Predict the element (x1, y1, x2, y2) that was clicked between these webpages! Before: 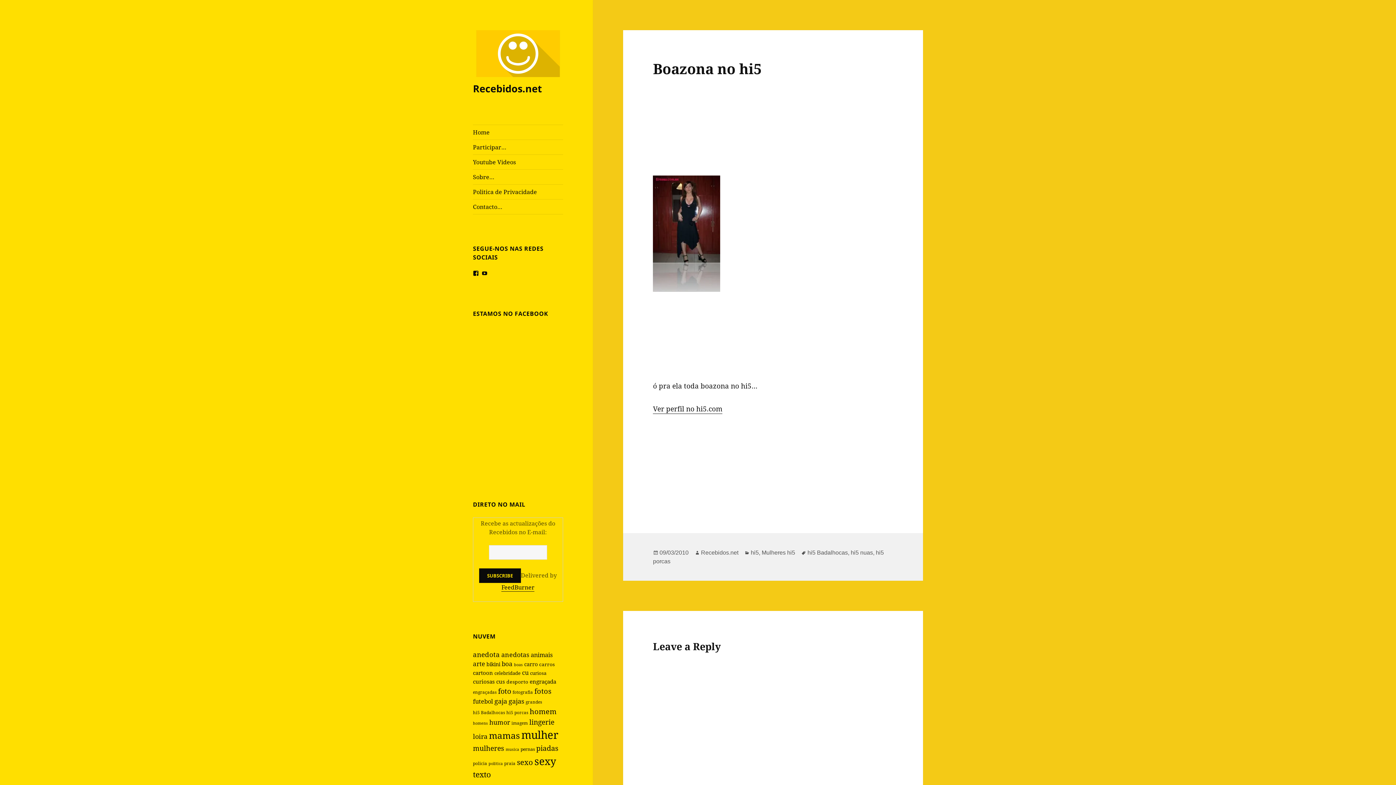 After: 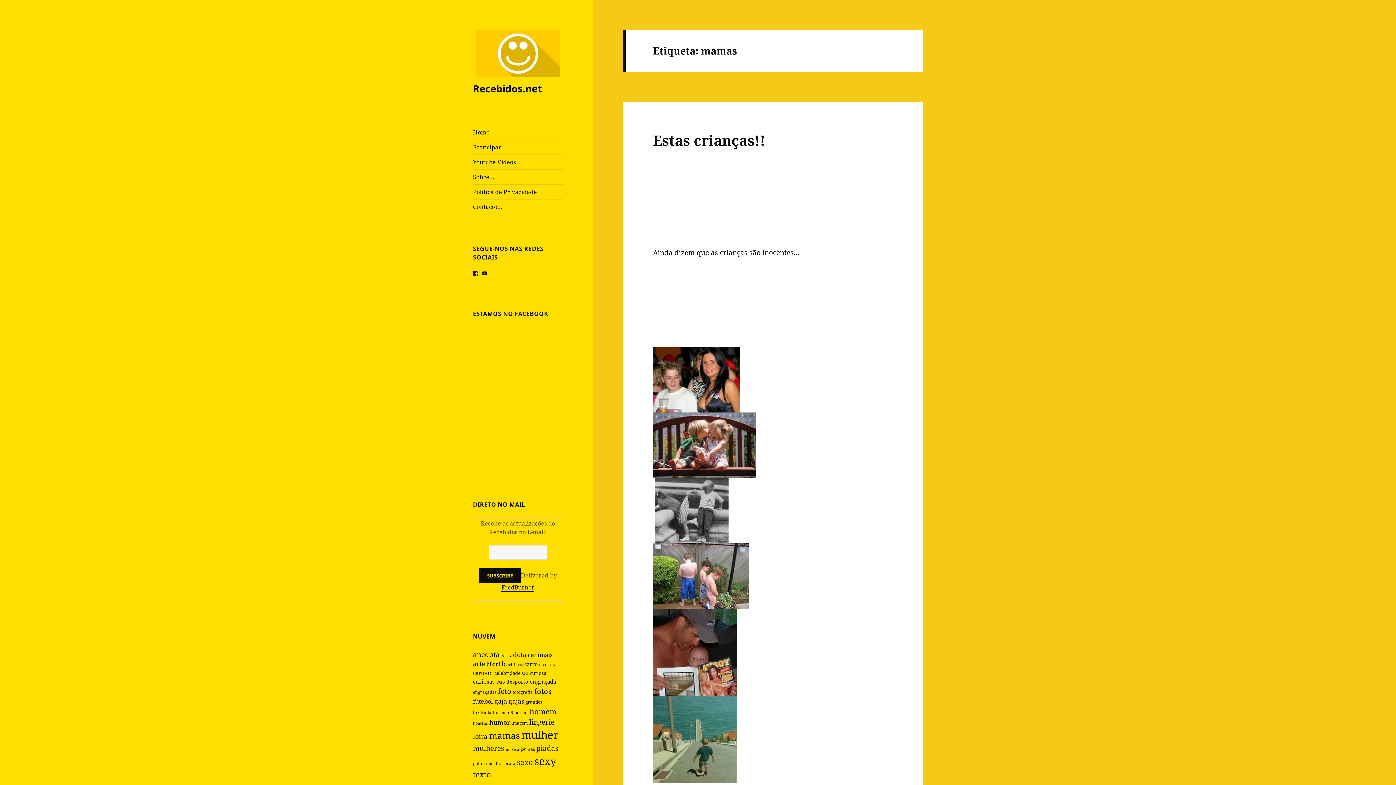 Action: bbox: (489, 729, 520, 741) label: mamas (49 itens)